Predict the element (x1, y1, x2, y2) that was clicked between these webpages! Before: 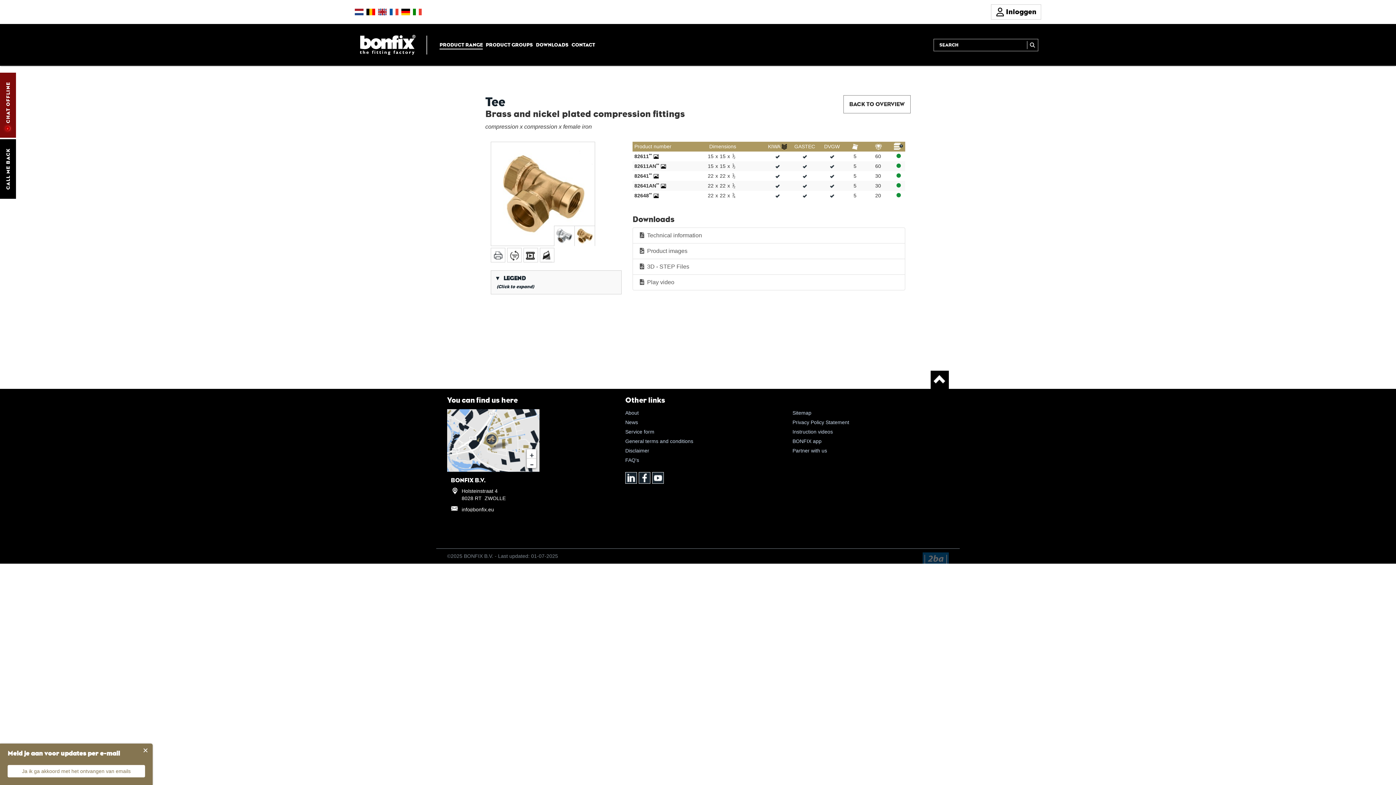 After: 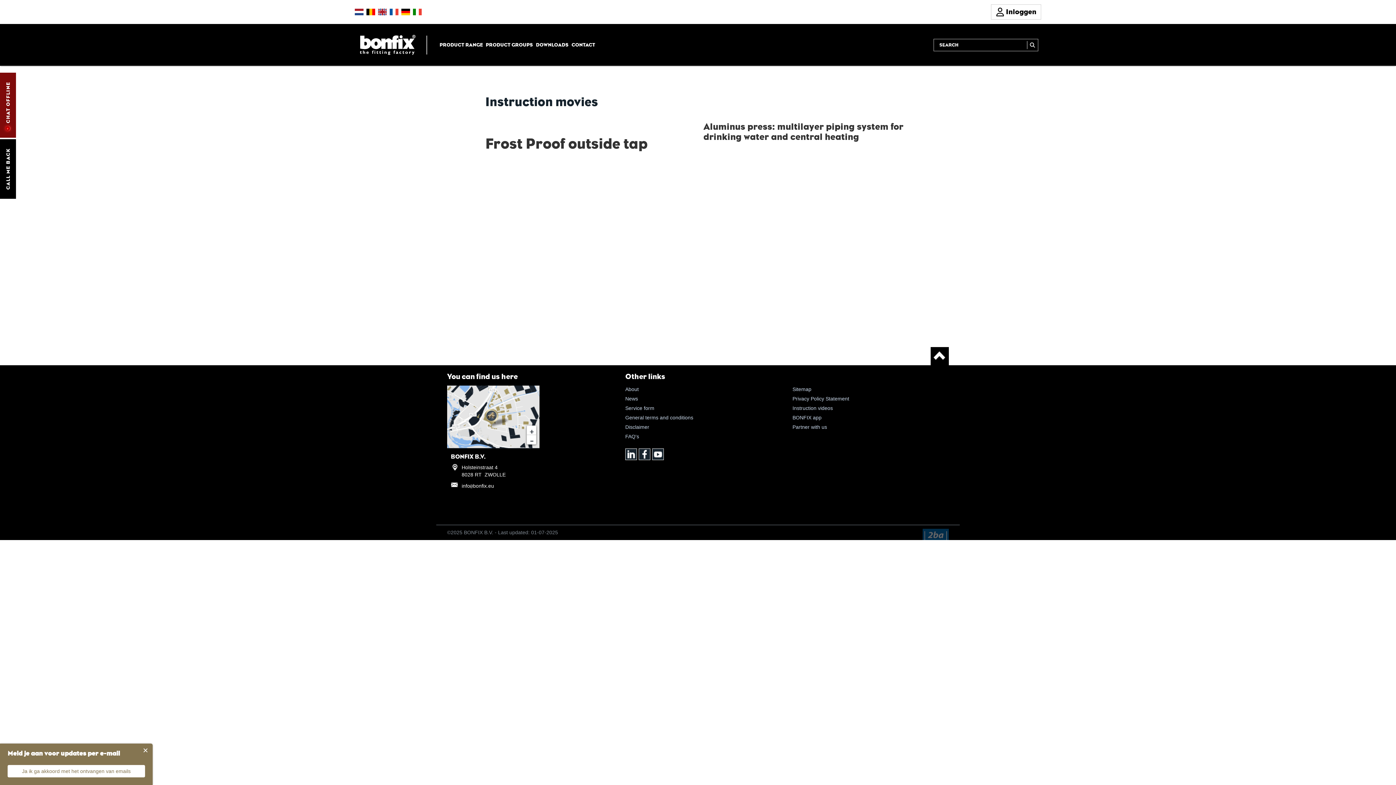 Action: bbox: (792, 427, 949, 436) label: Instruction videos